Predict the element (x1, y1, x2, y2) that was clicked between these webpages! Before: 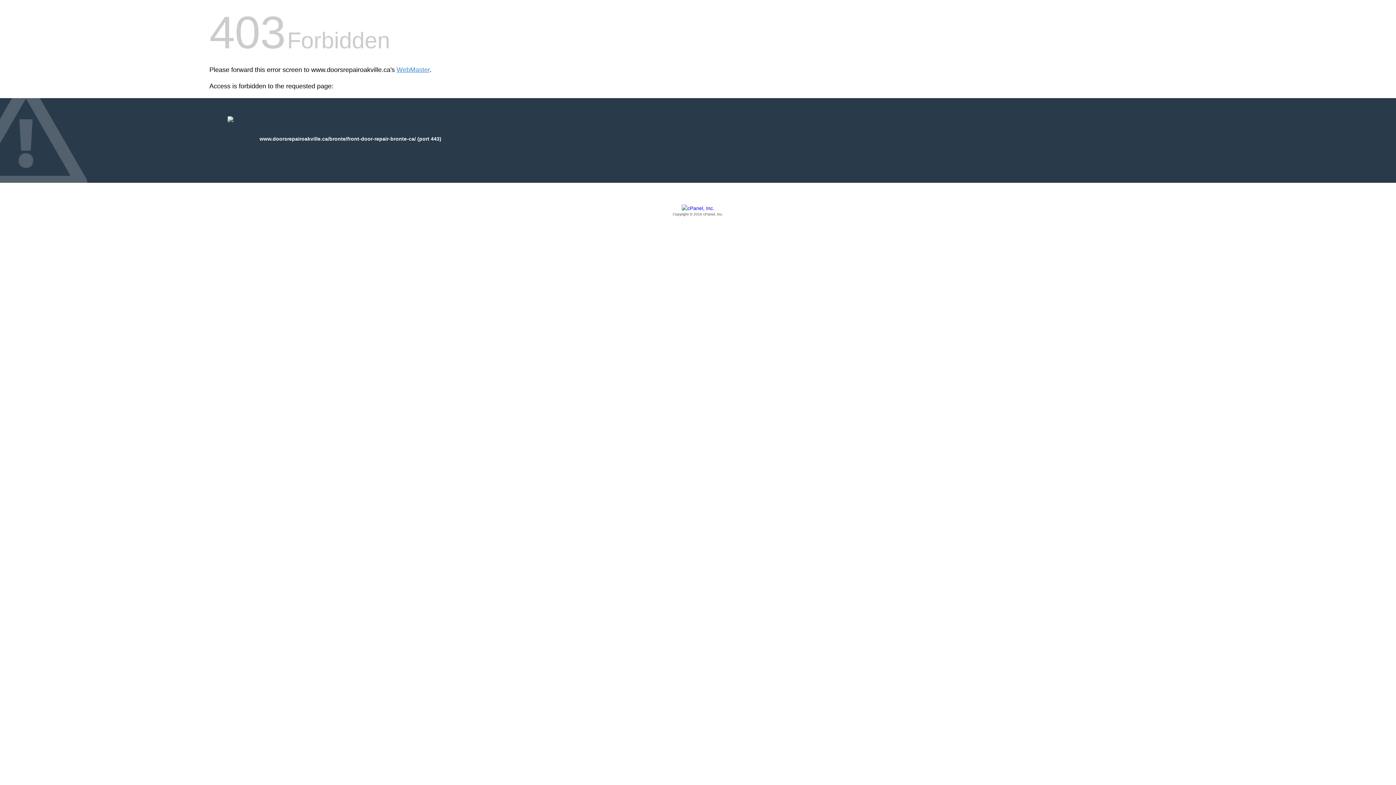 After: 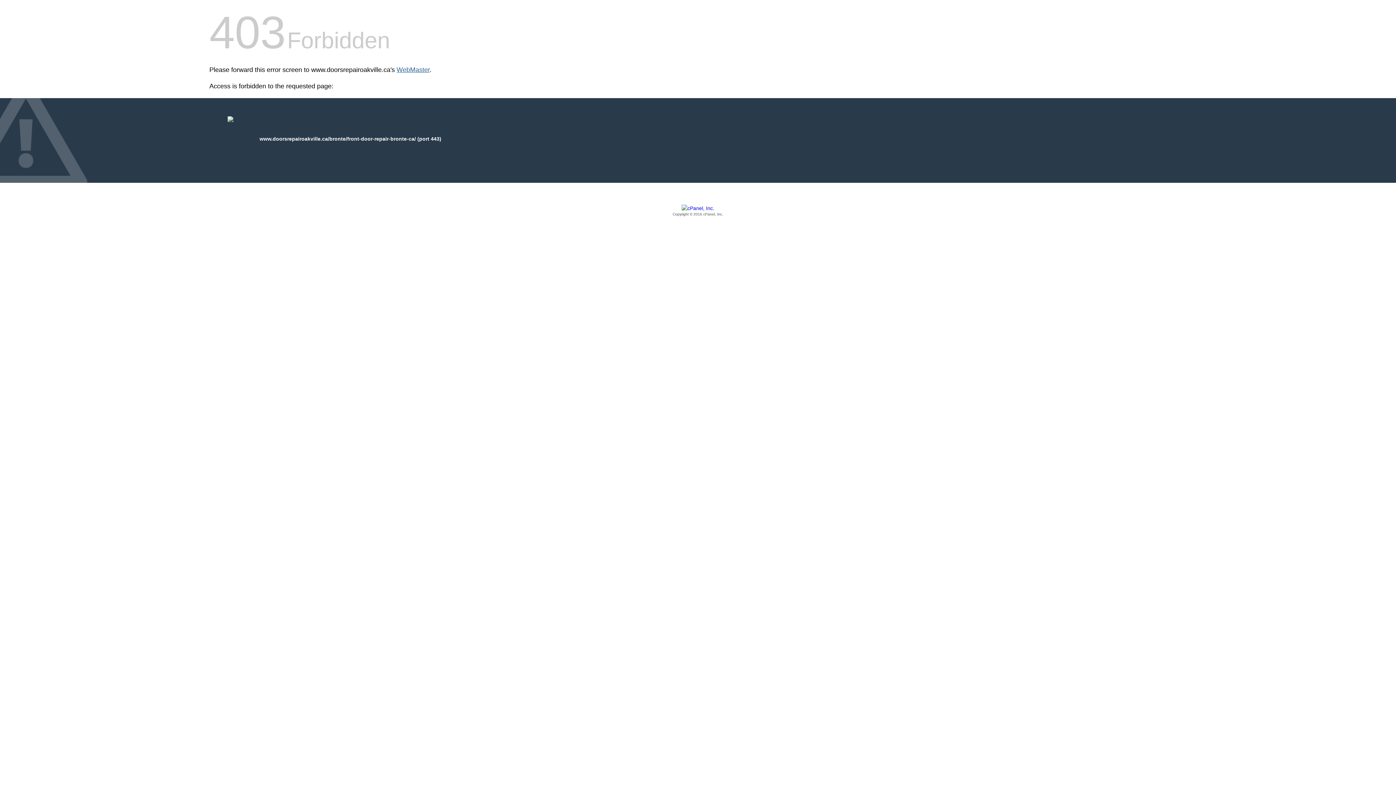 Action: bbox: (396, 66, 429, 73) label: WebMaster